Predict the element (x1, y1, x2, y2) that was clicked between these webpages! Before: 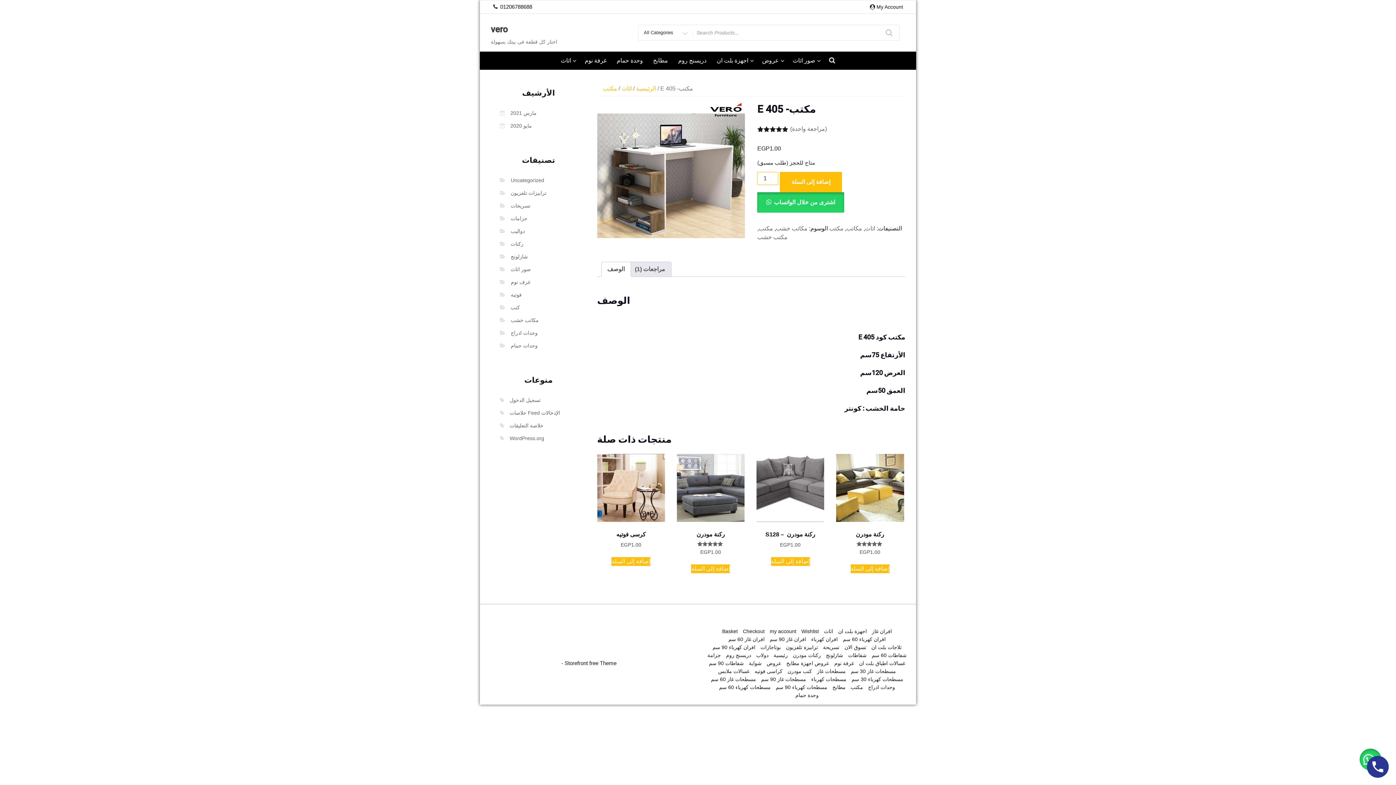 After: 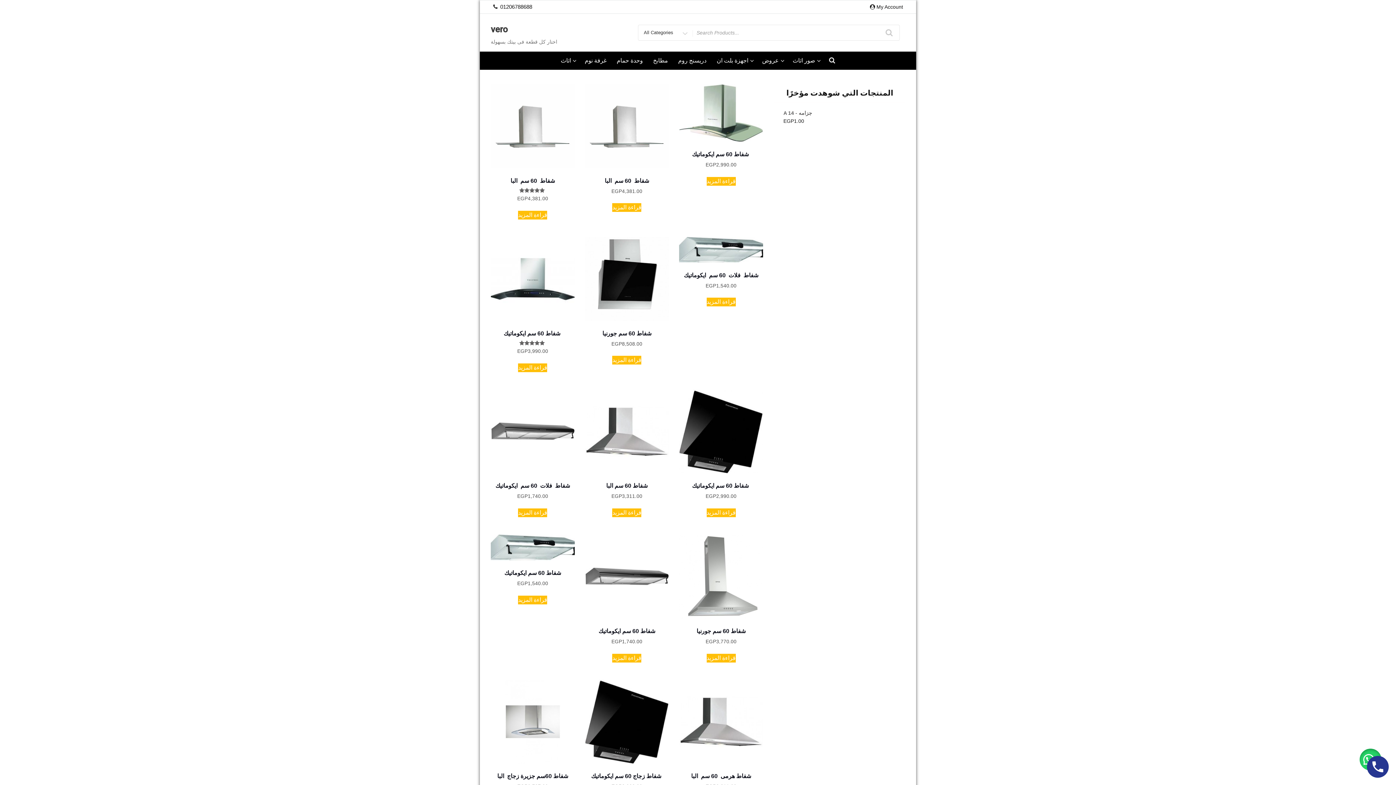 Action: label: شفاطات 60 سم bbox: (872, 652, 906, 658)